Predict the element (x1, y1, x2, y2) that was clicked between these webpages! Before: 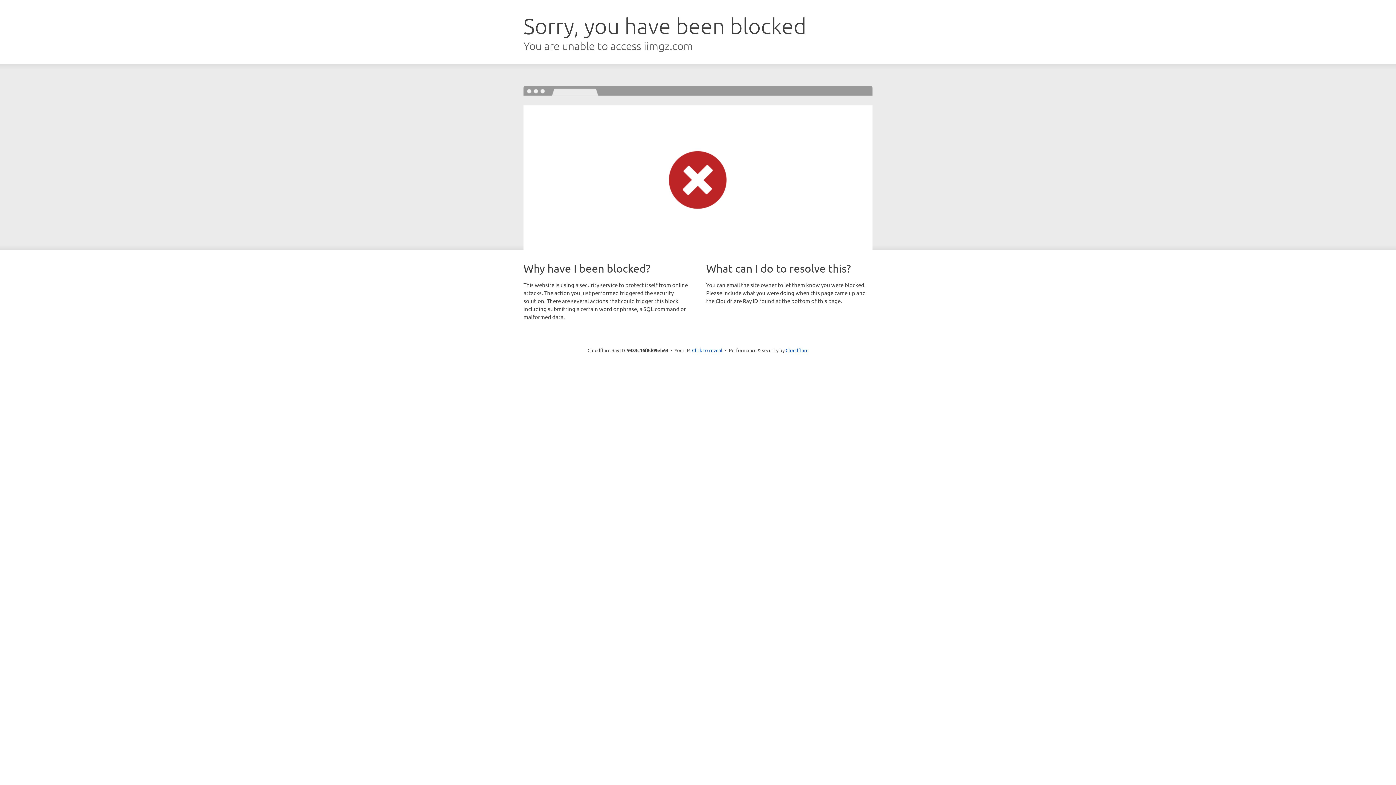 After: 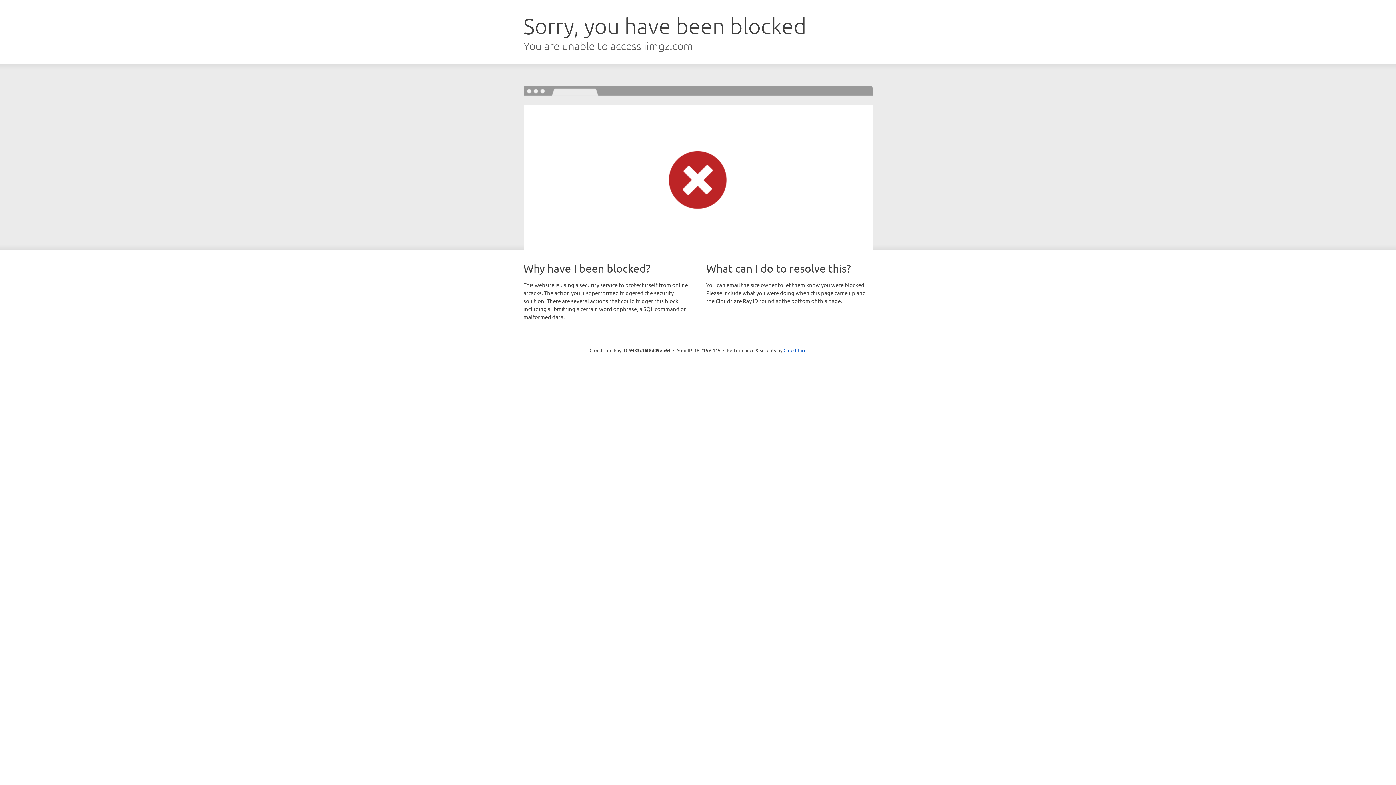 Action: label: Click to reveal bbox: (692, 346, 722, 353)